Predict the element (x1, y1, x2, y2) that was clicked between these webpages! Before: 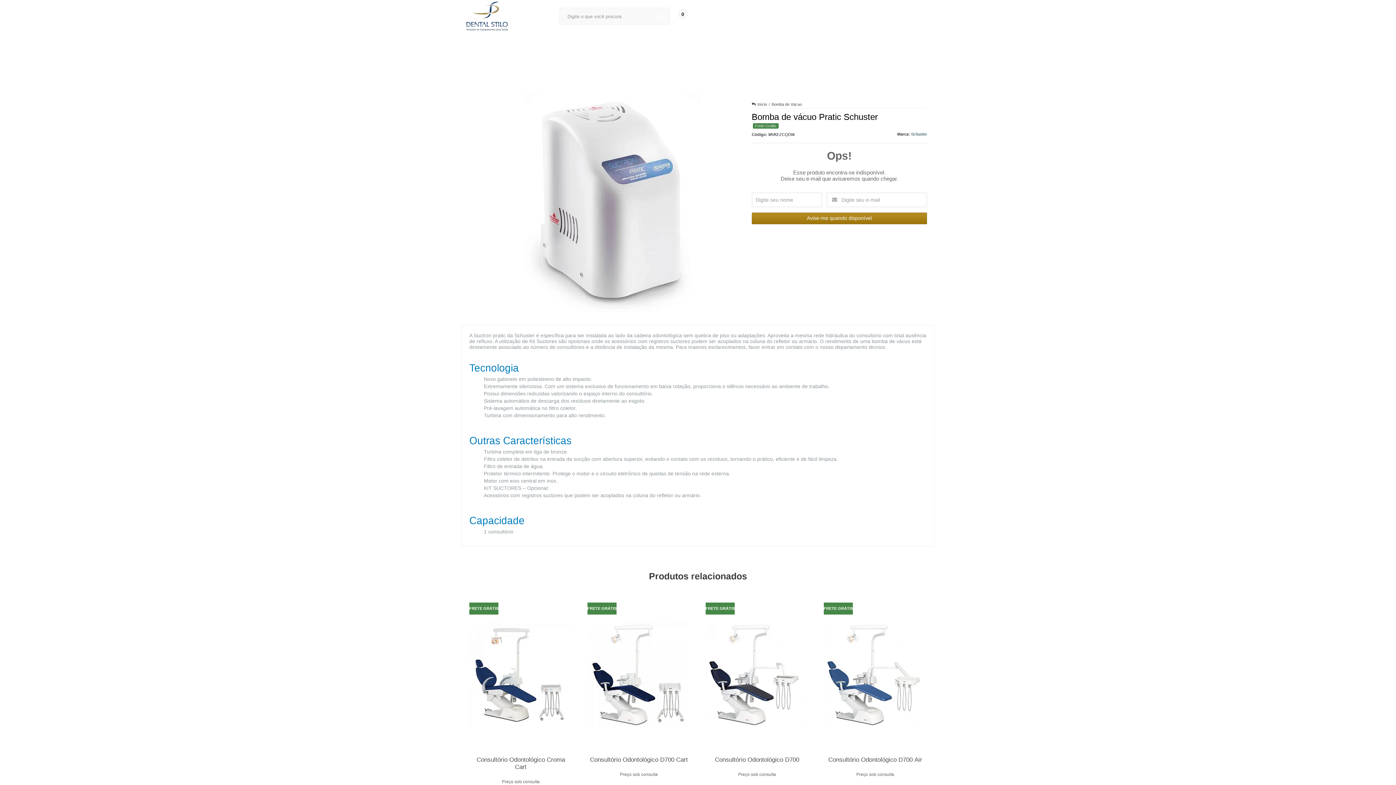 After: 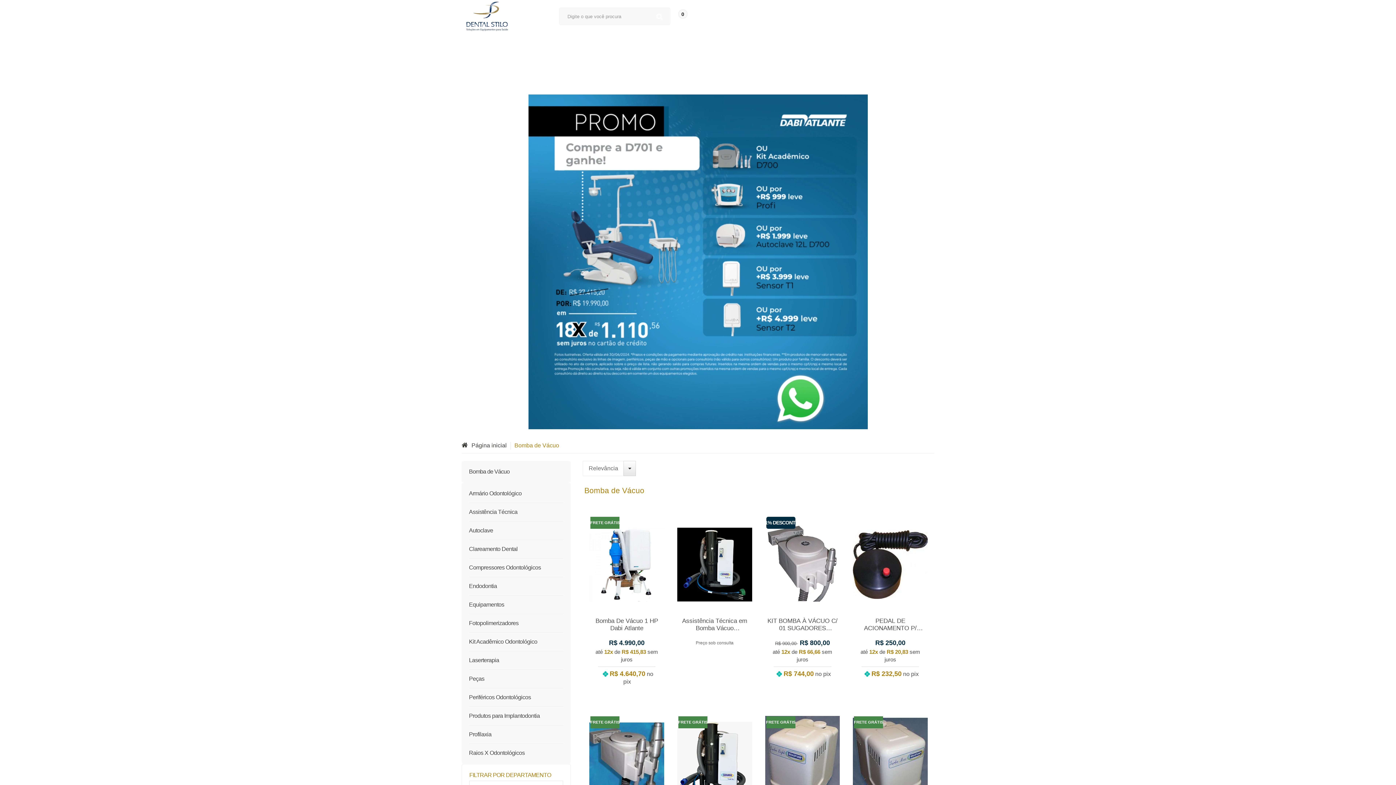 Action: bbox: (633, 33, 679, 51) label: BOMBA DE VÁCUO